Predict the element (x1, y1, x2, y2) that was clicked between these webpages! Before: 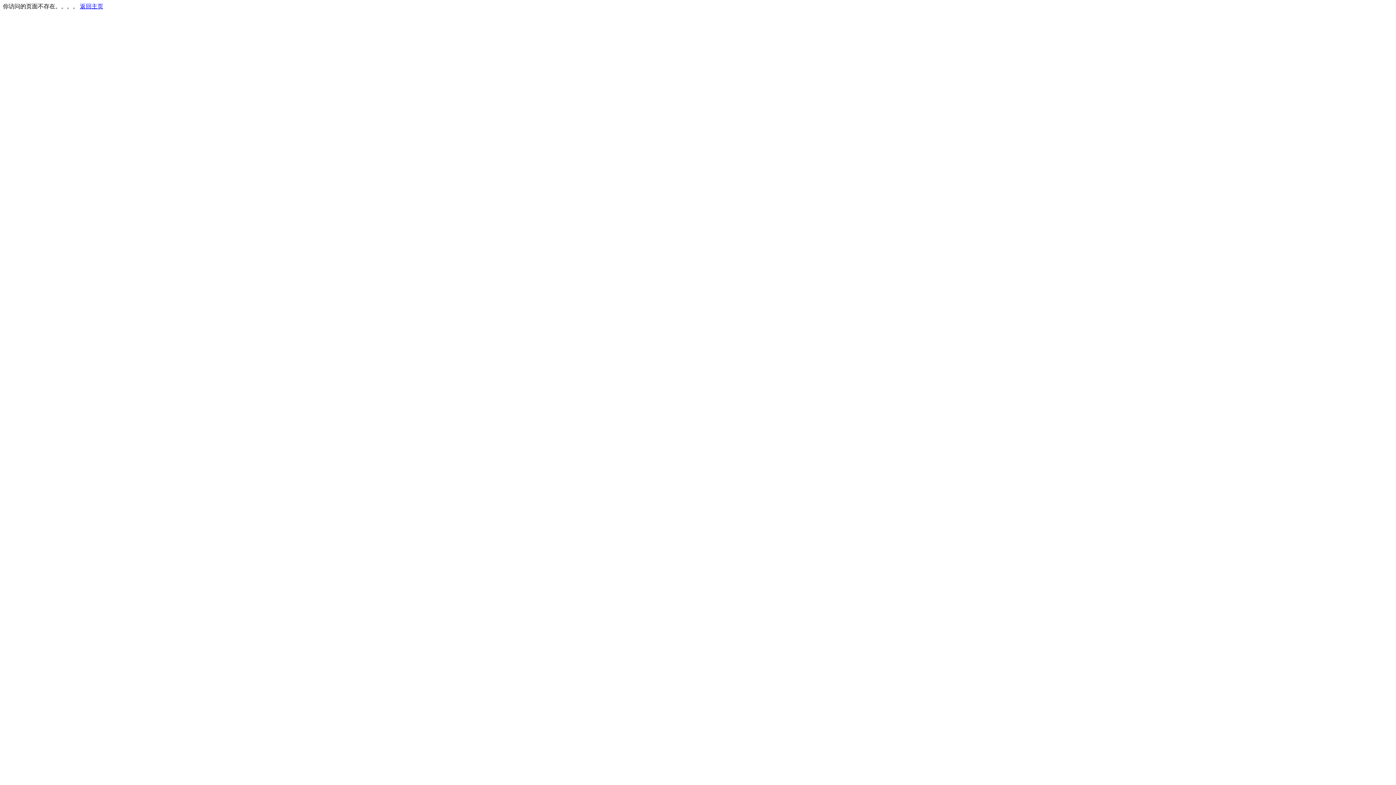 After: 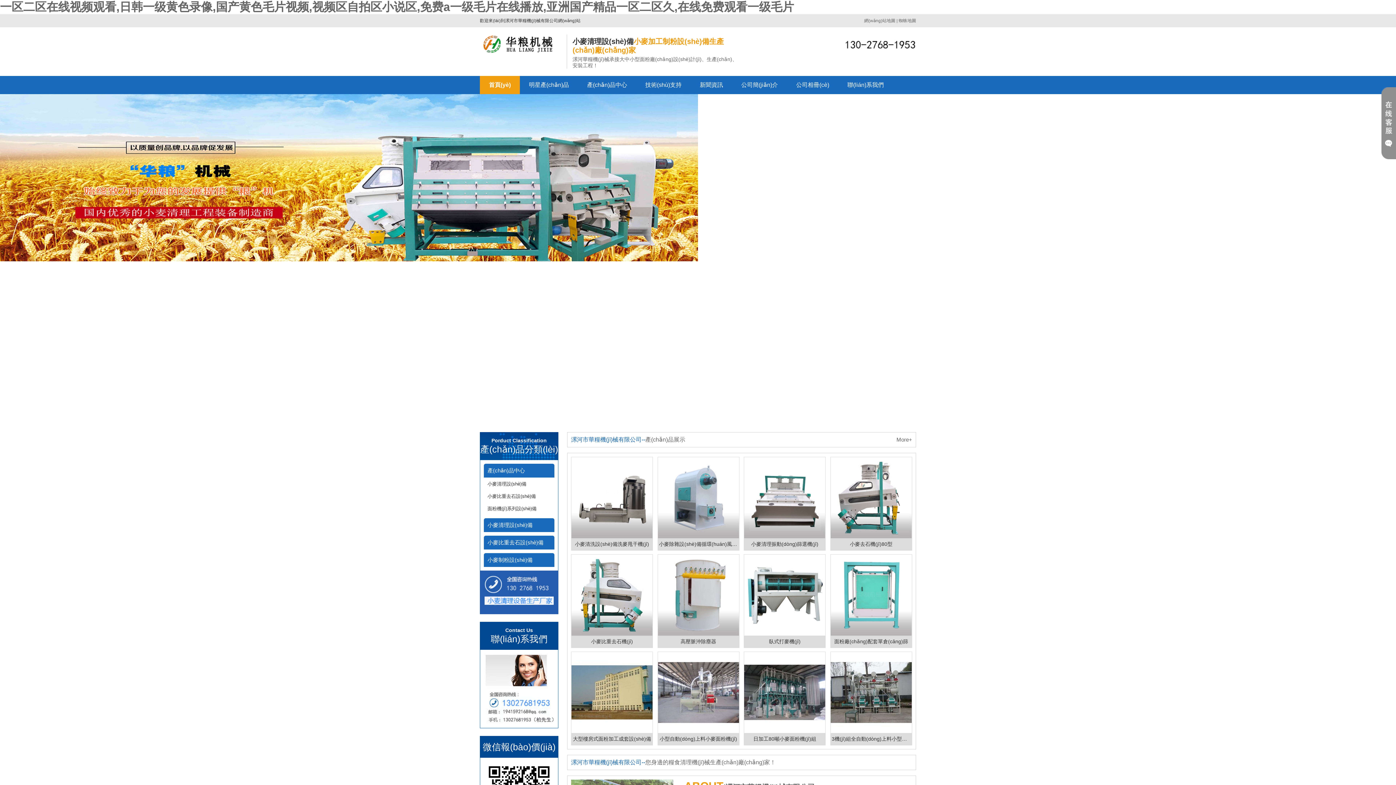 Action: bbox: (80, 3, 103, 9) label: 返回主页